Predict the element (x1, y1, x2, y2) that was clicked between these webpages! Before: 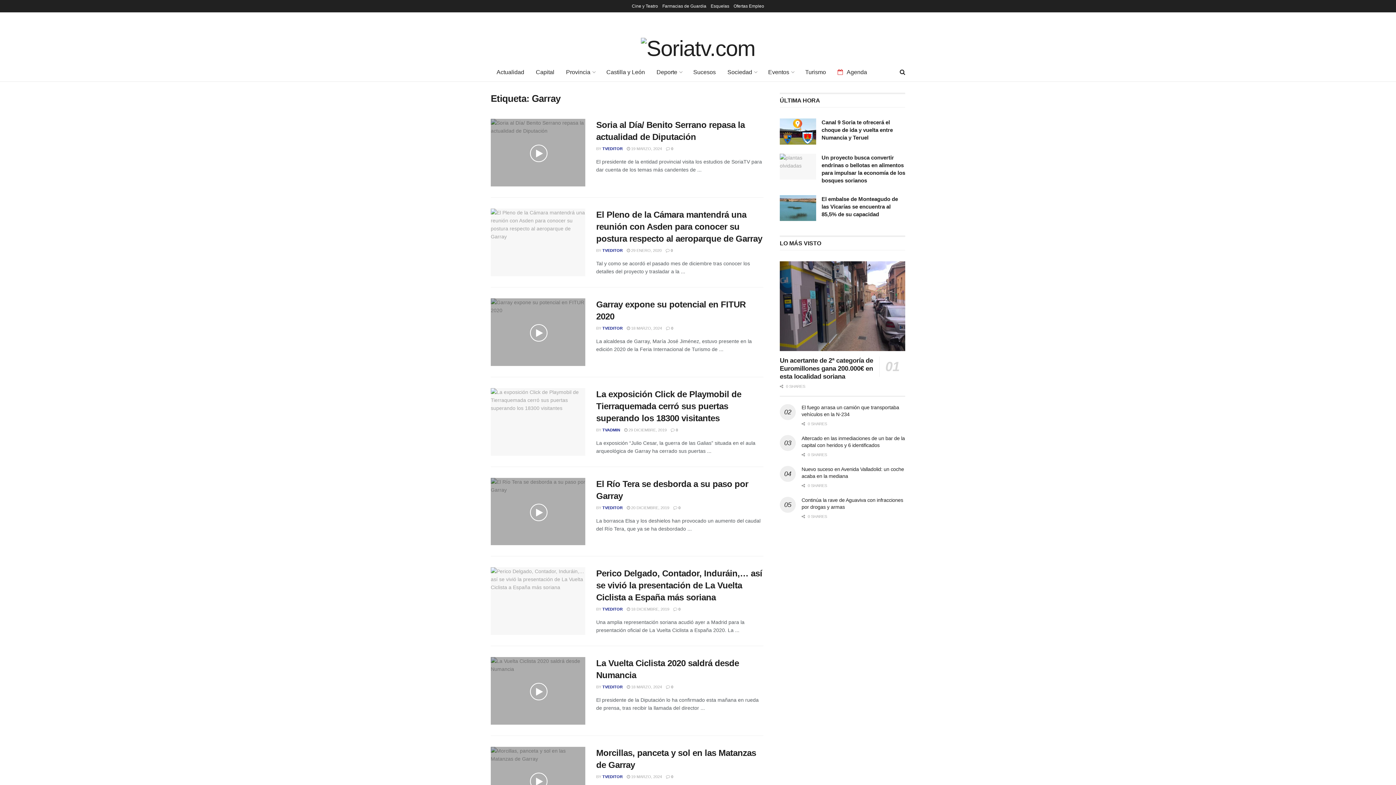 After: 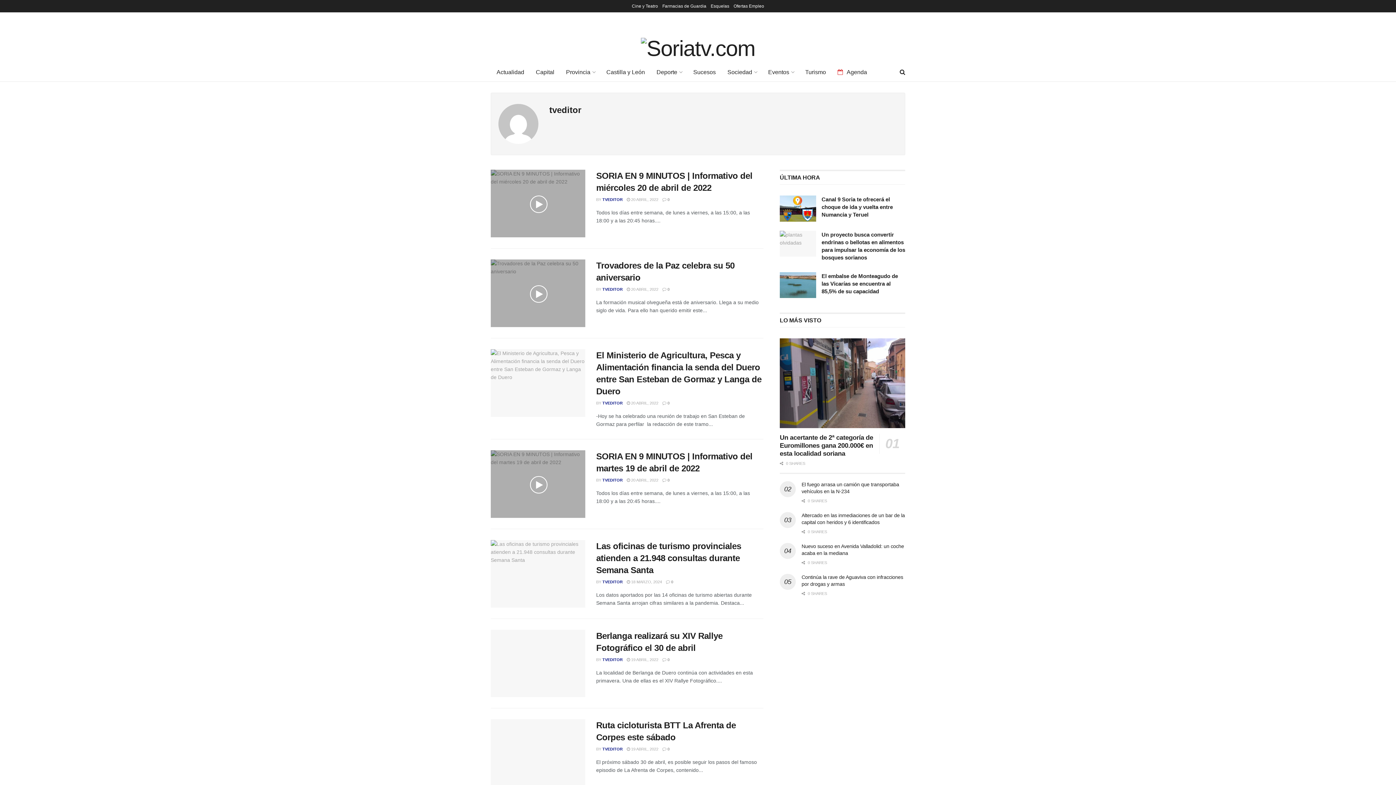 Action: bbox: (602, 146, 622, 150) label: TVEDITOR